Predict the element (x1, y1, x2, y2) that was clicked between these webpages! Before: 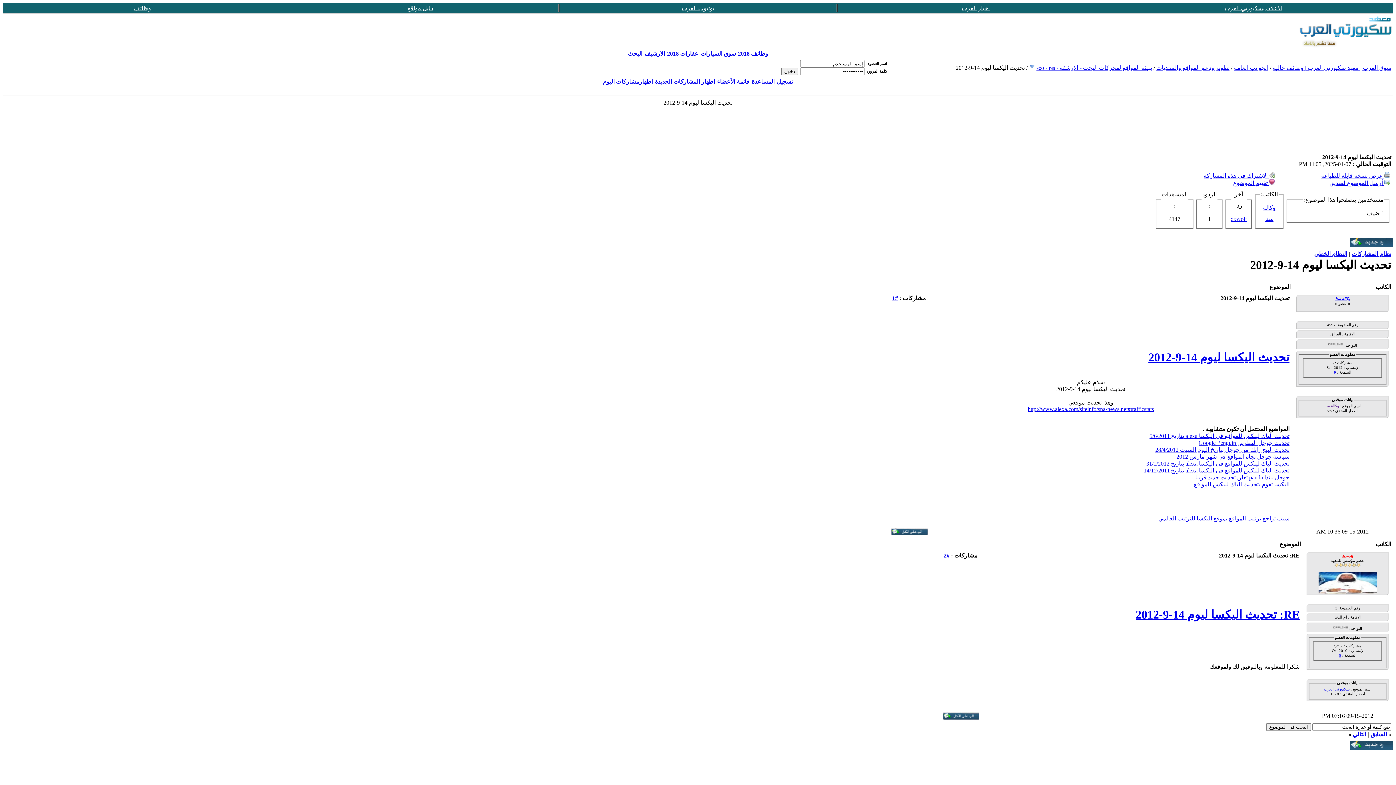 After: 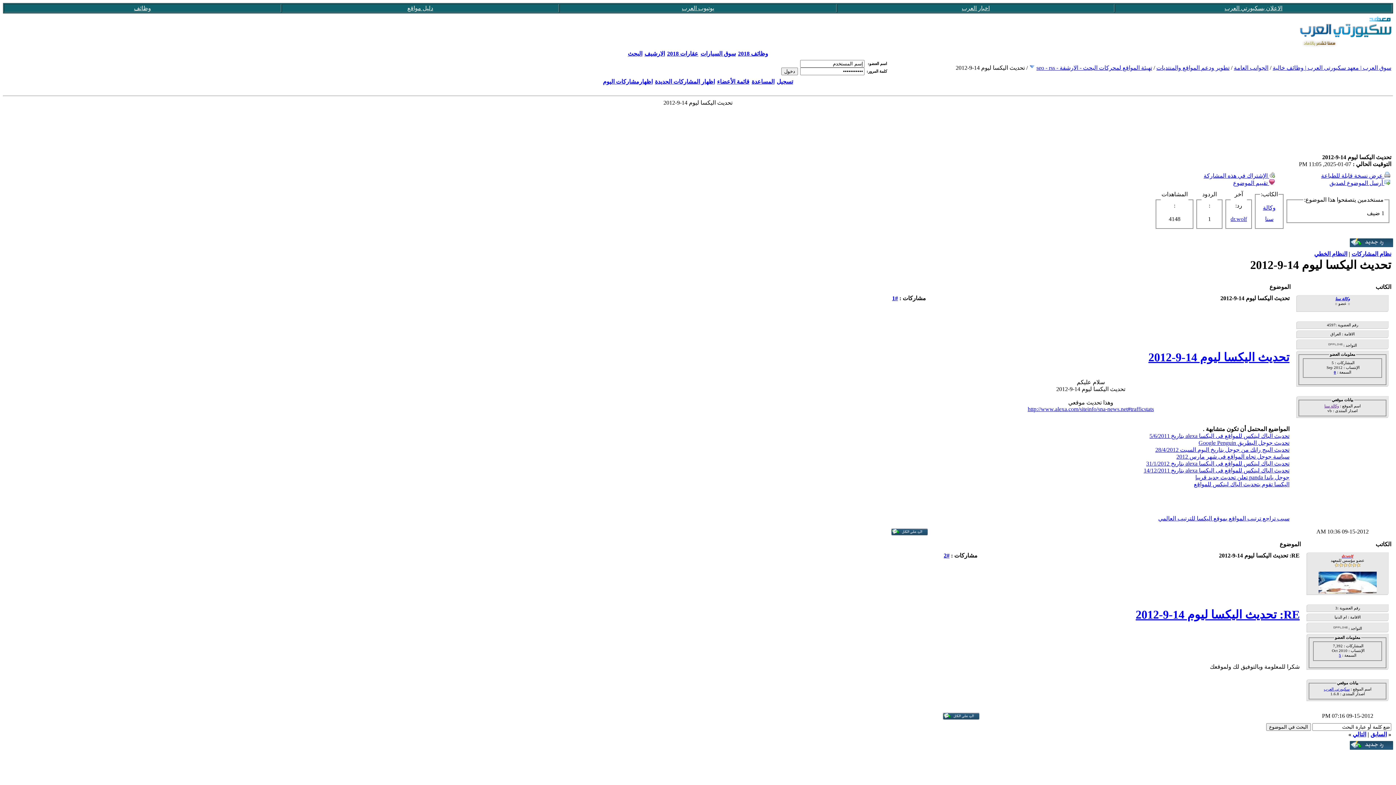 Action: label: وكالة سنا bbox: (1324, 404, 1339, 408)